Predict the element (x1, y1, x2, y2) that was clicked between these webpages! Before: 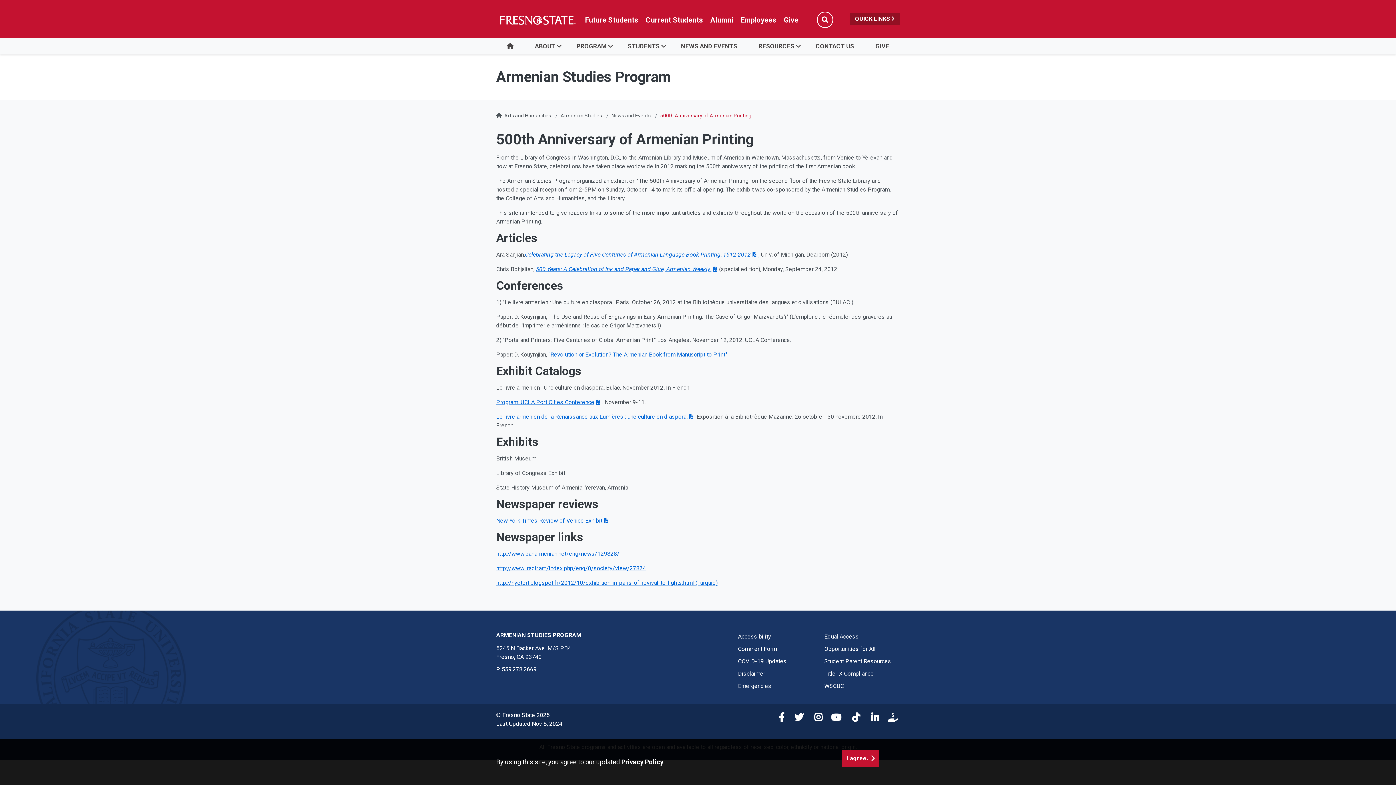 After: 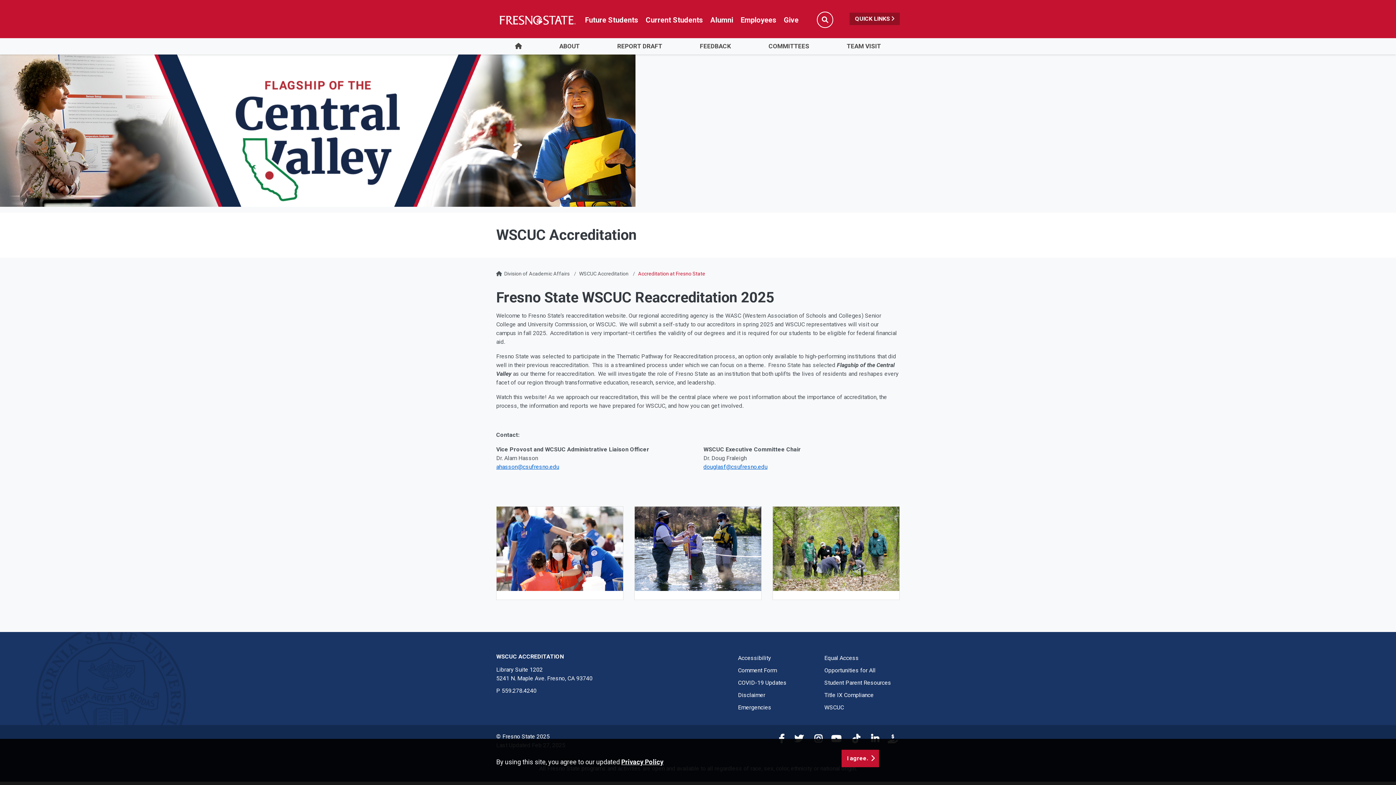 Action: bbox: (824, 682, 844, 689) label: WSCUC